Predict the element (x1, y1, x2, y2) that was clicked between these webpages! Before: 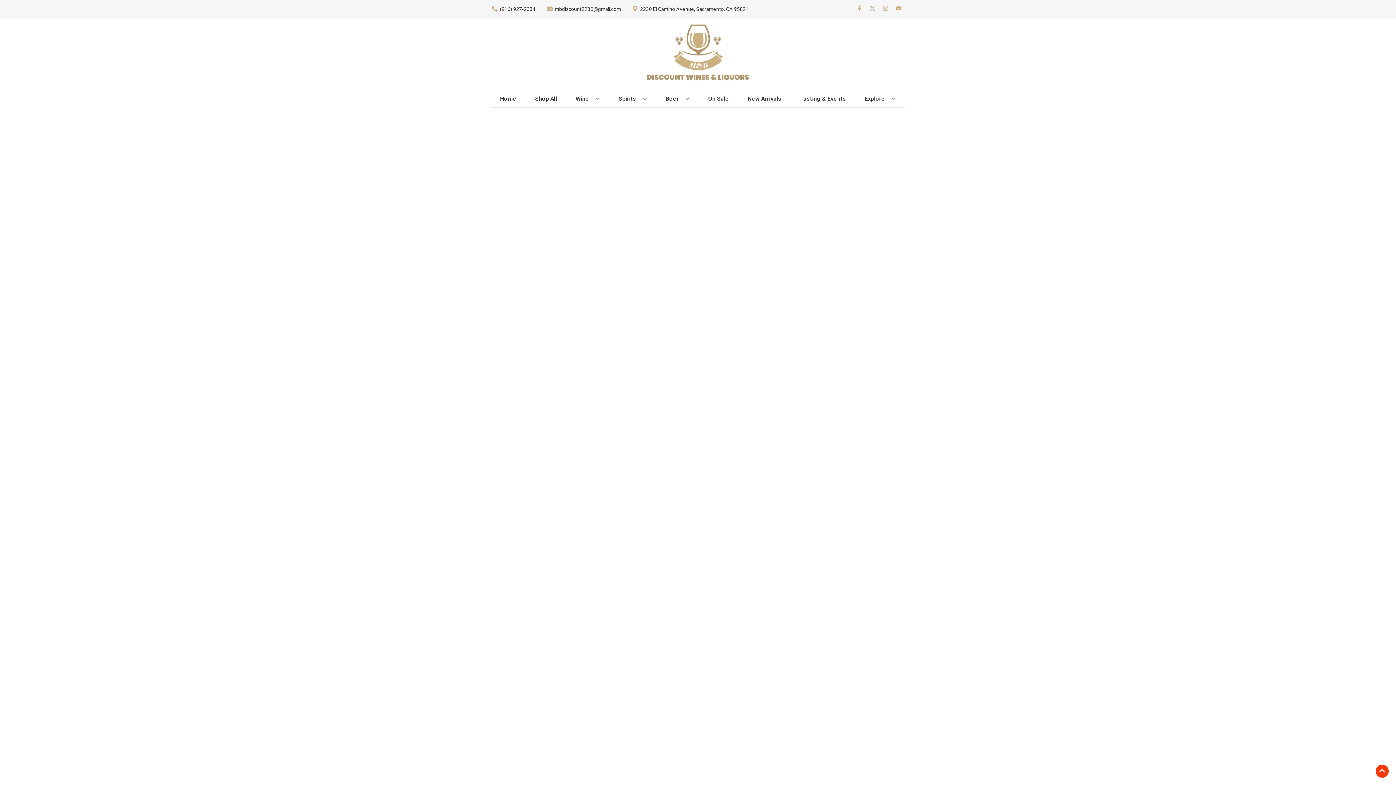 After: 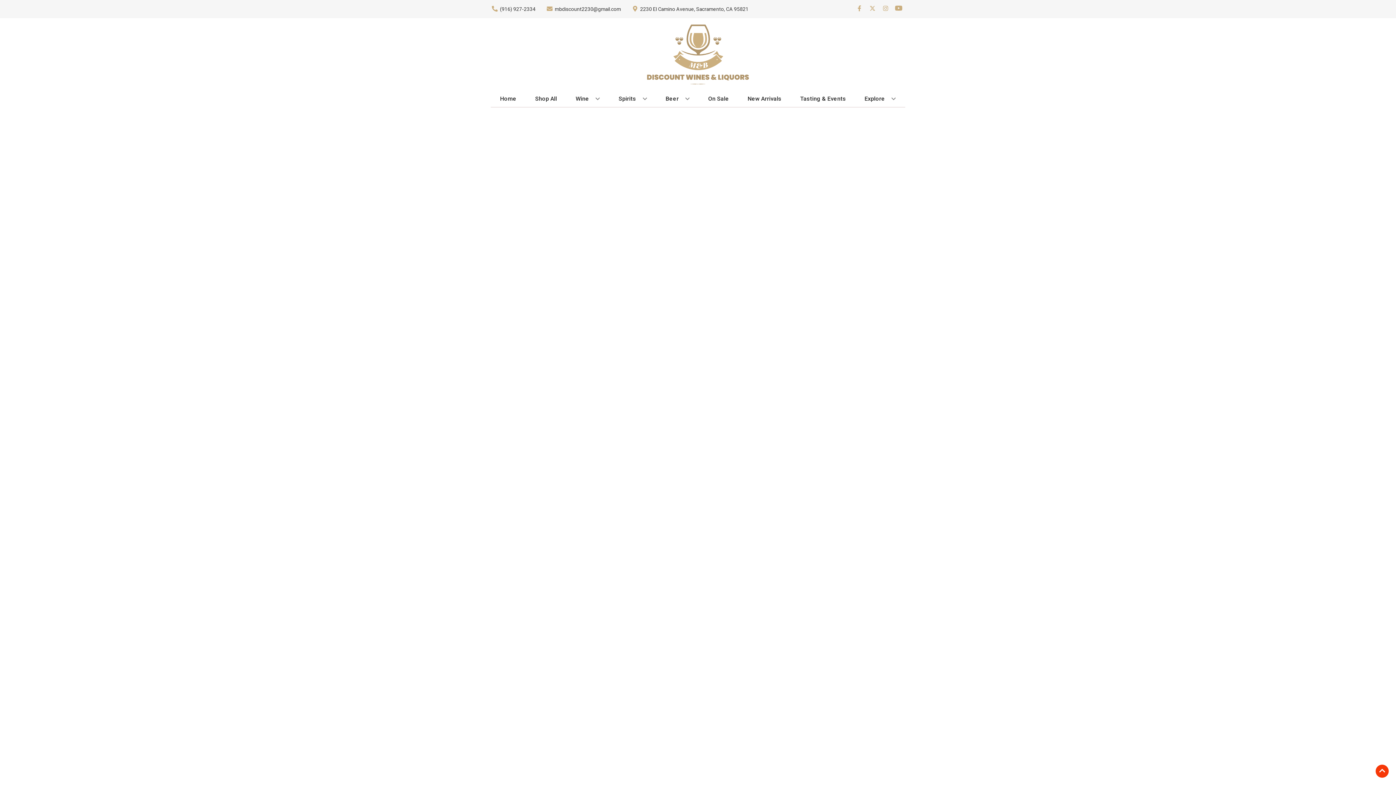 Action: label: Opens youtube in a new tab bbox: (892, 5, 905, 12)